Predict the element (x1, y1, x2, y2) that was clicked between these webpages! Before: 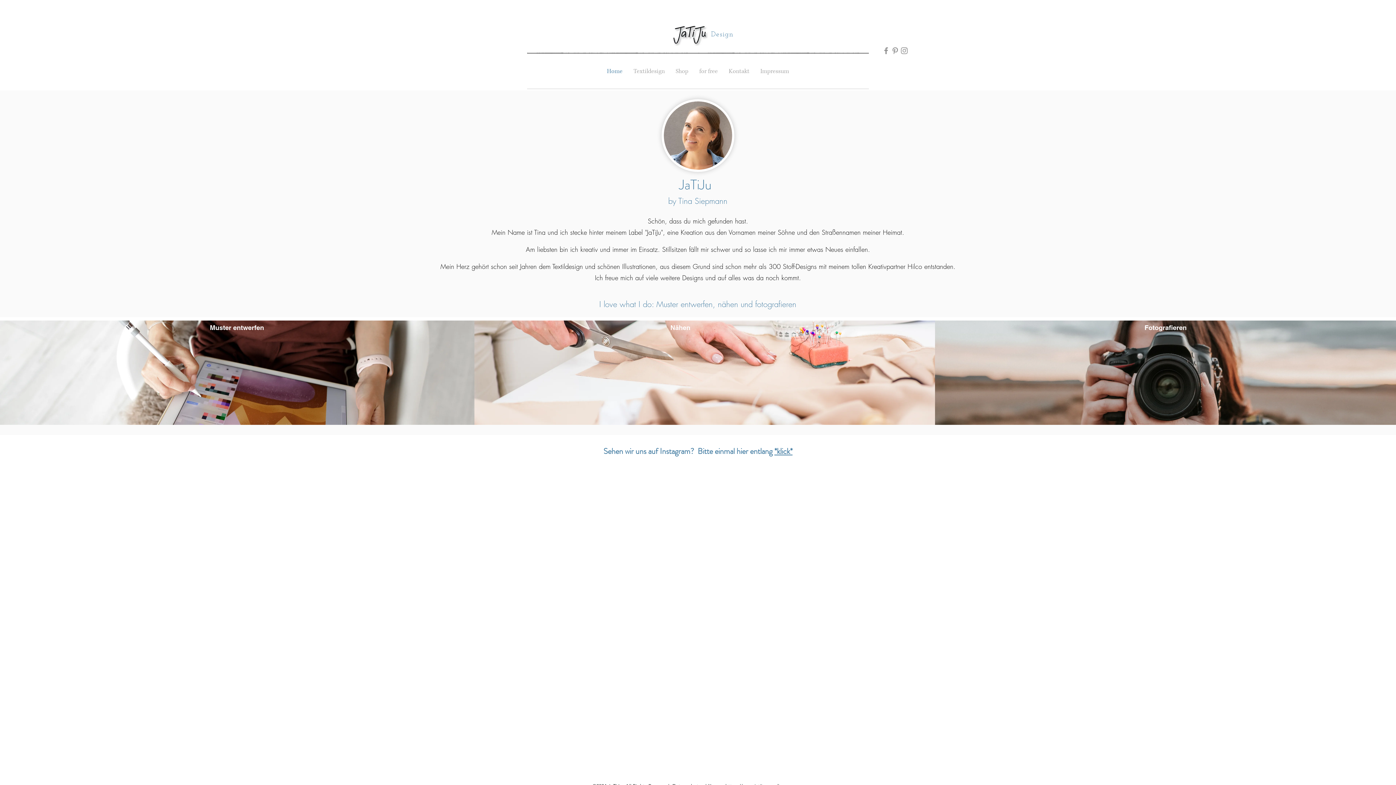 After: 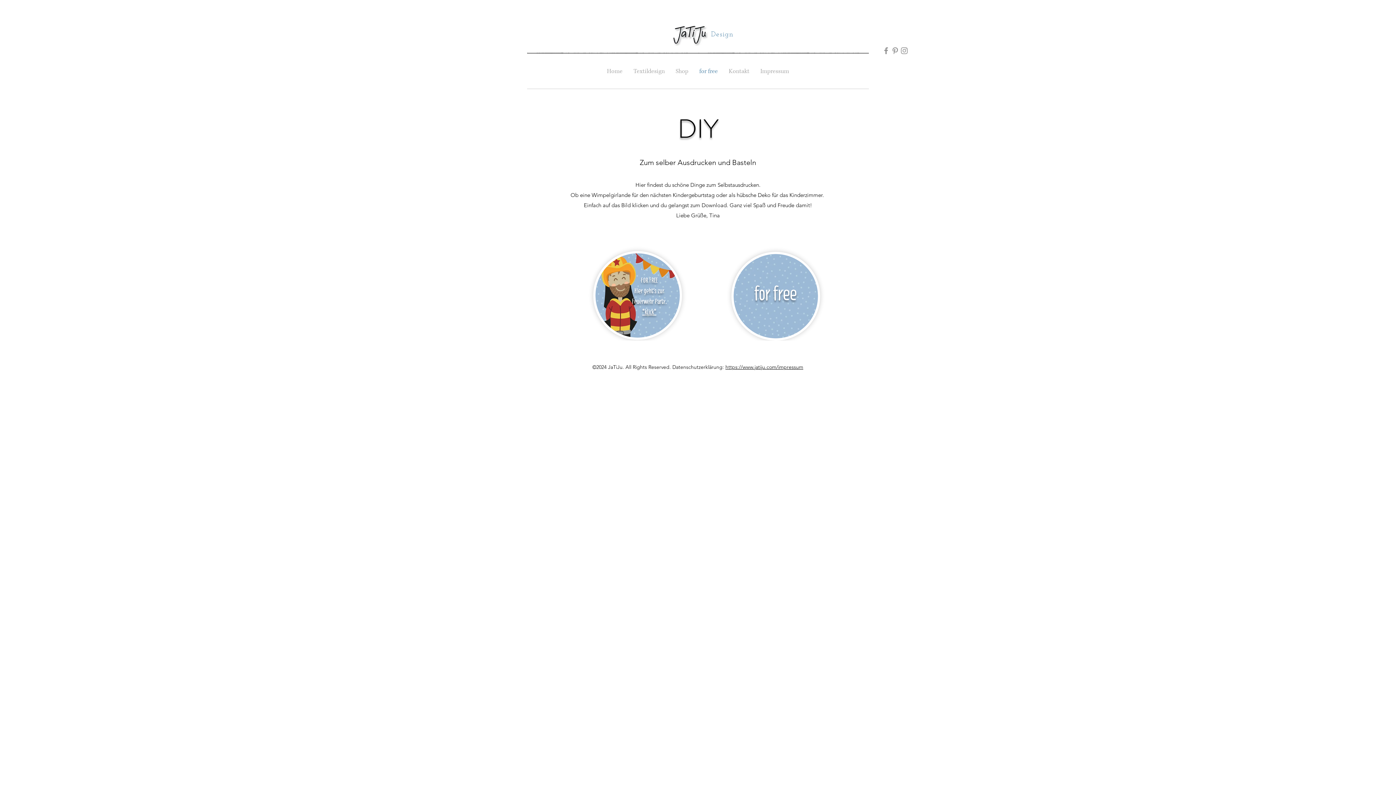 Action: label: for free bbox: (694, 53, 723, 88)